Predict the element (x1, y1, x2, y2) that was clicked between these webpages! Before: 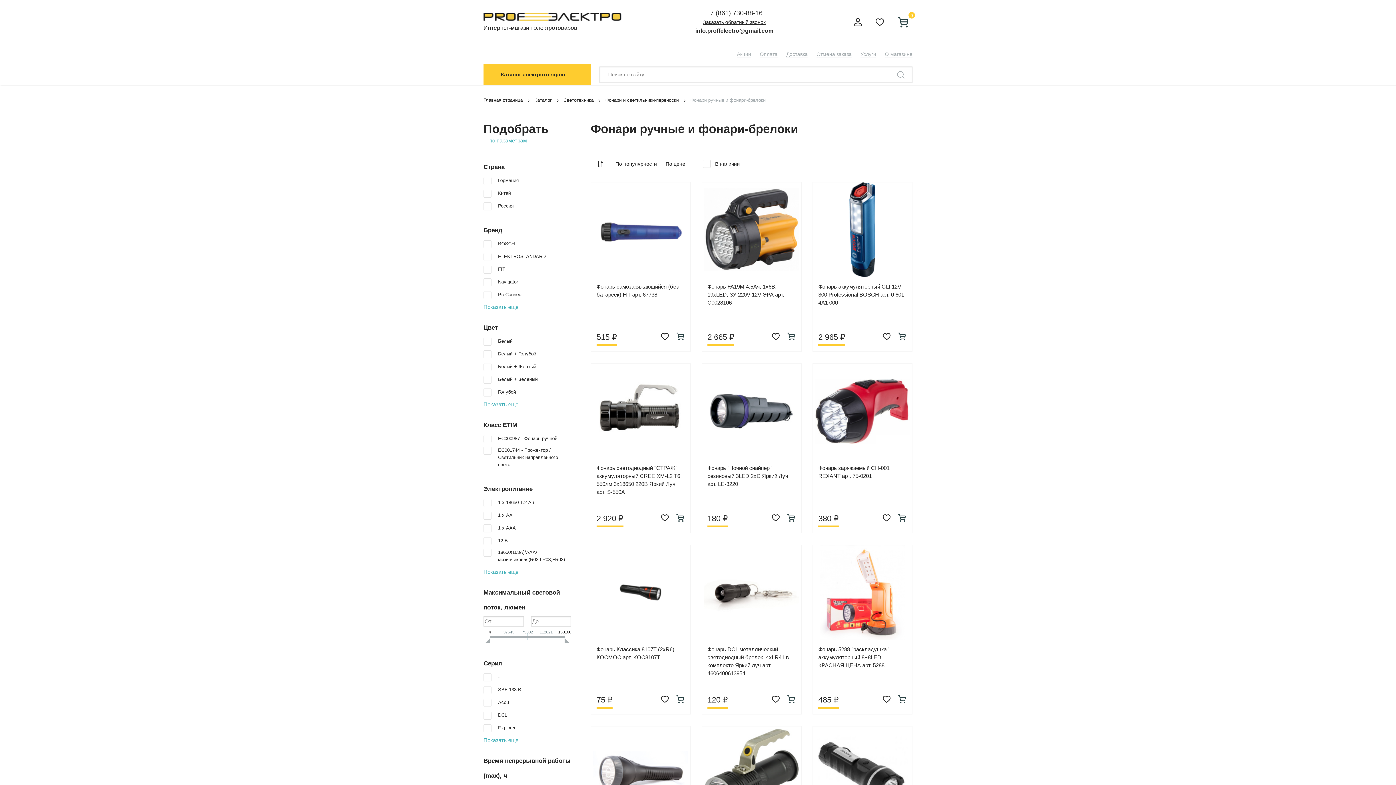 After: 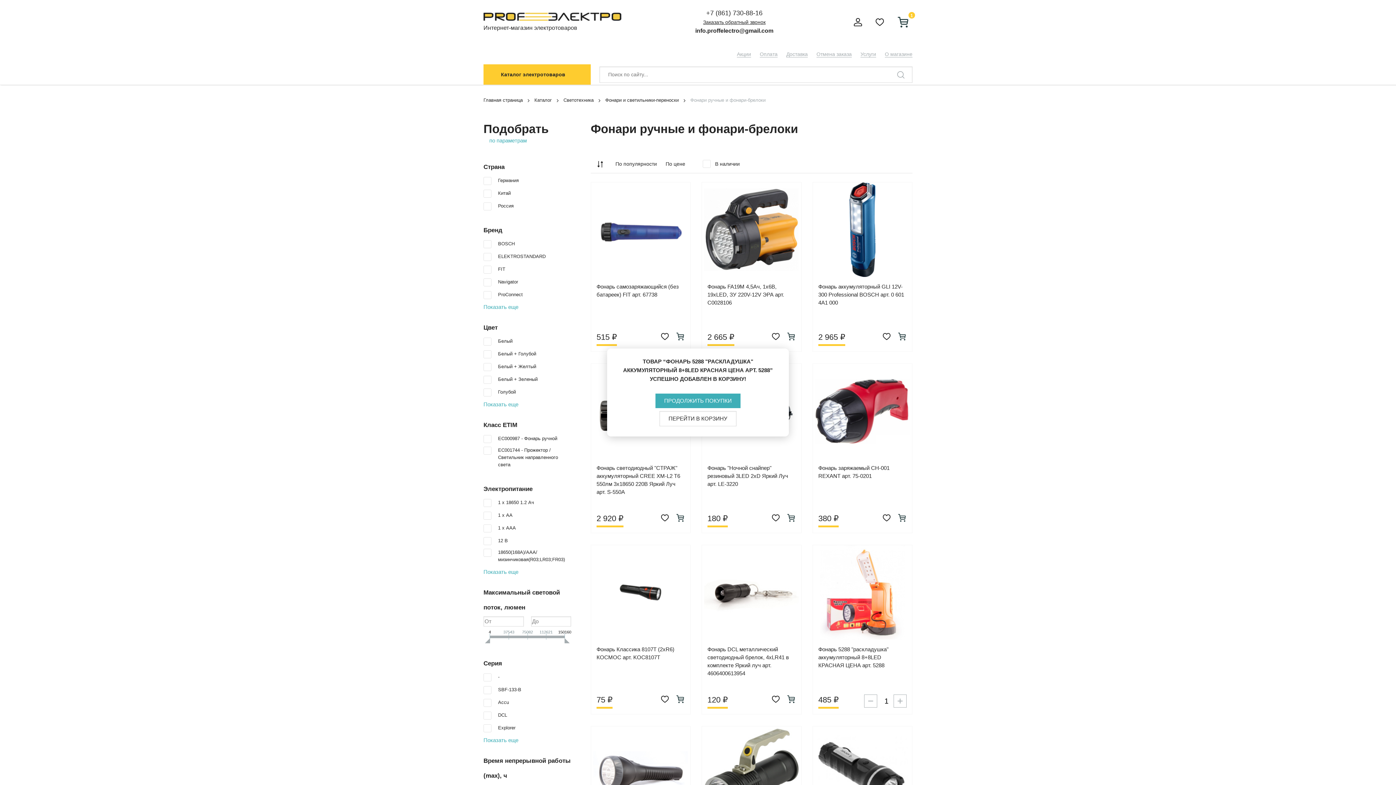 Action: bbox: (897, 694, 906, 711)